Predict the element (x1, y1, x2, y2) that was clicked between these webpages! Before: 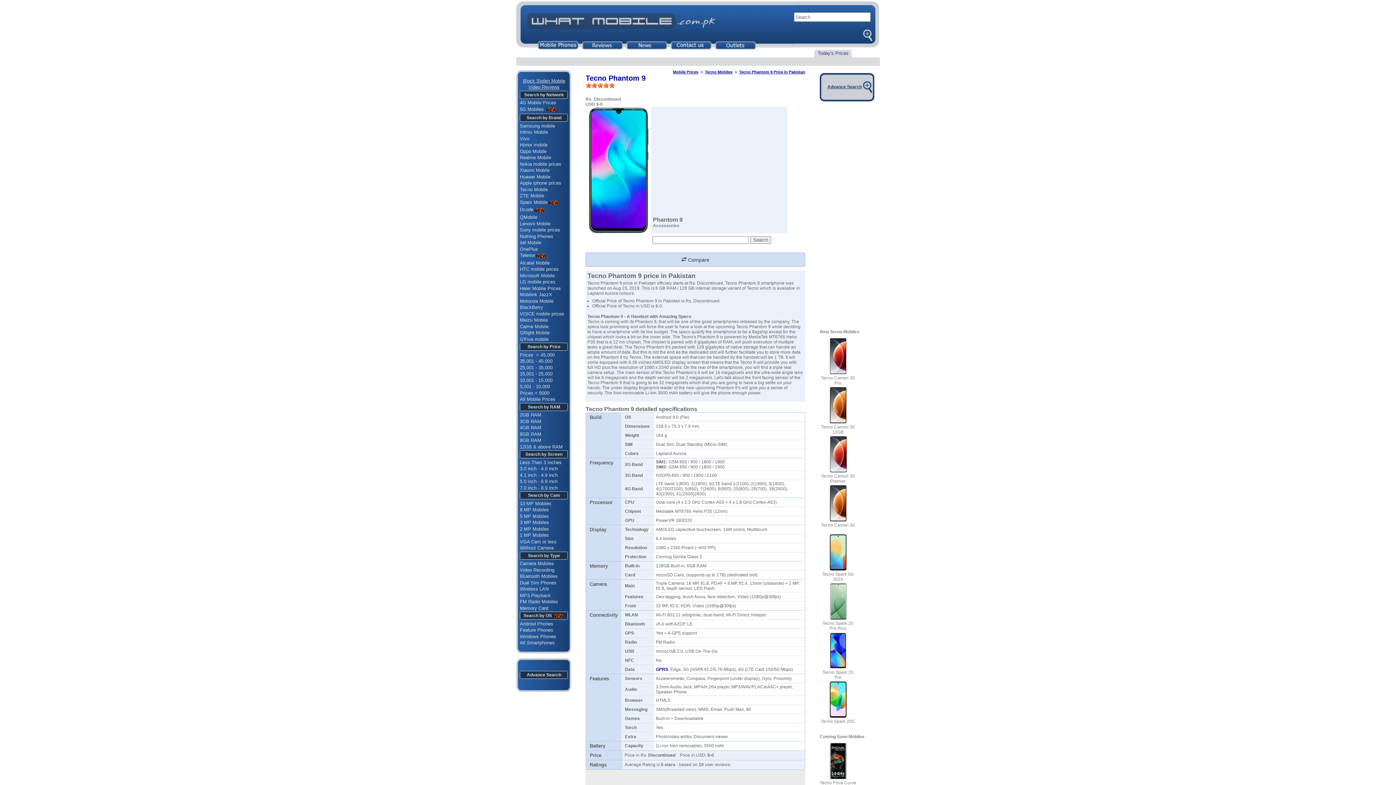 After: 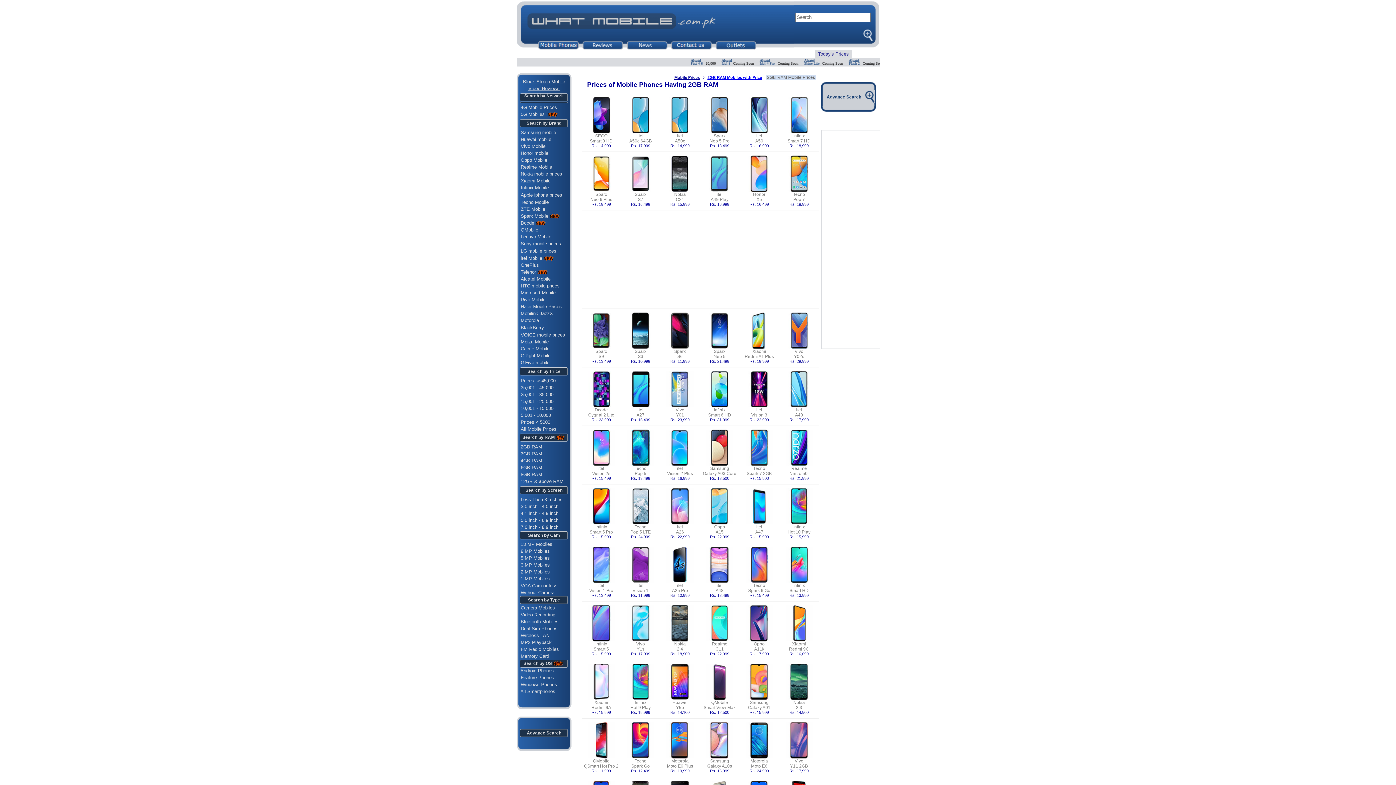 Action: label: 2GB RAM bbox: (520, 412, 541, 417)